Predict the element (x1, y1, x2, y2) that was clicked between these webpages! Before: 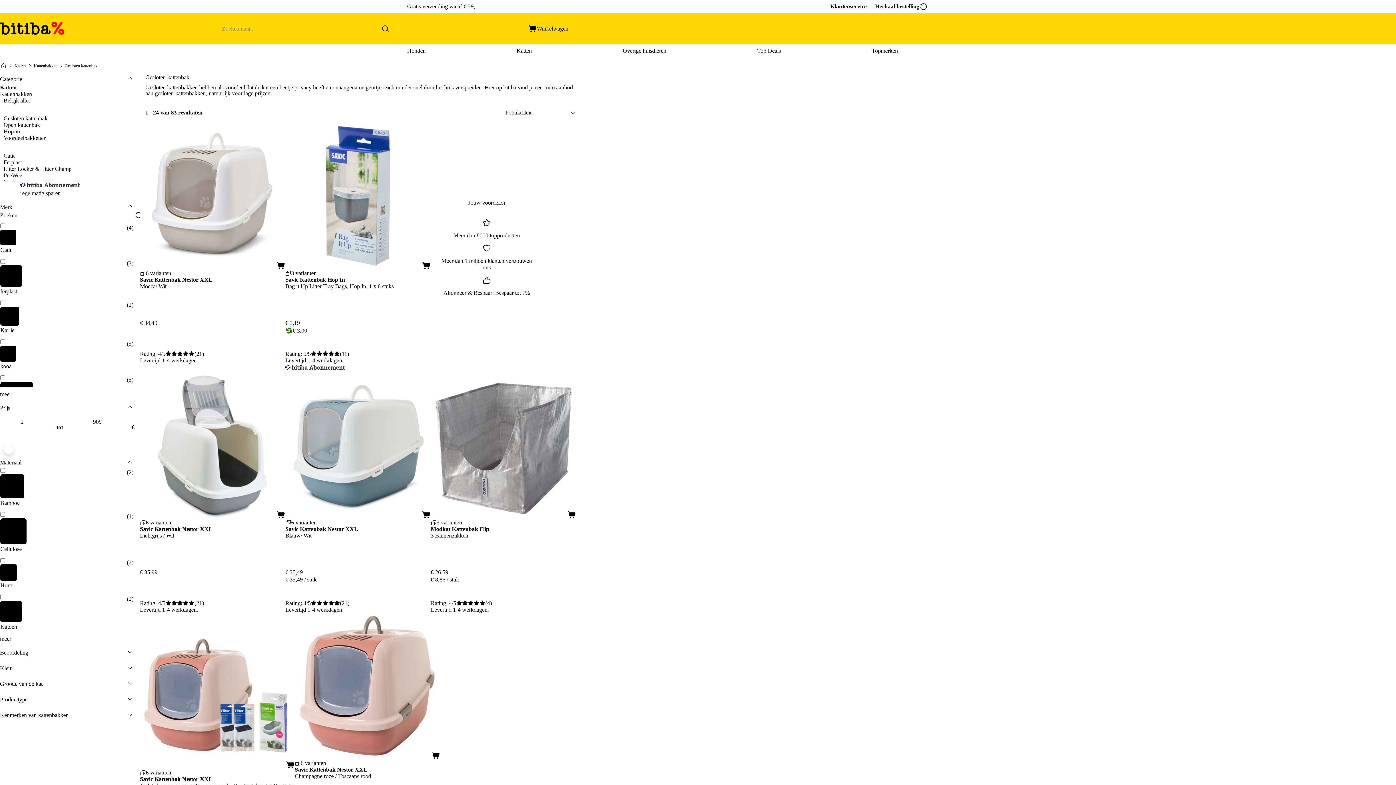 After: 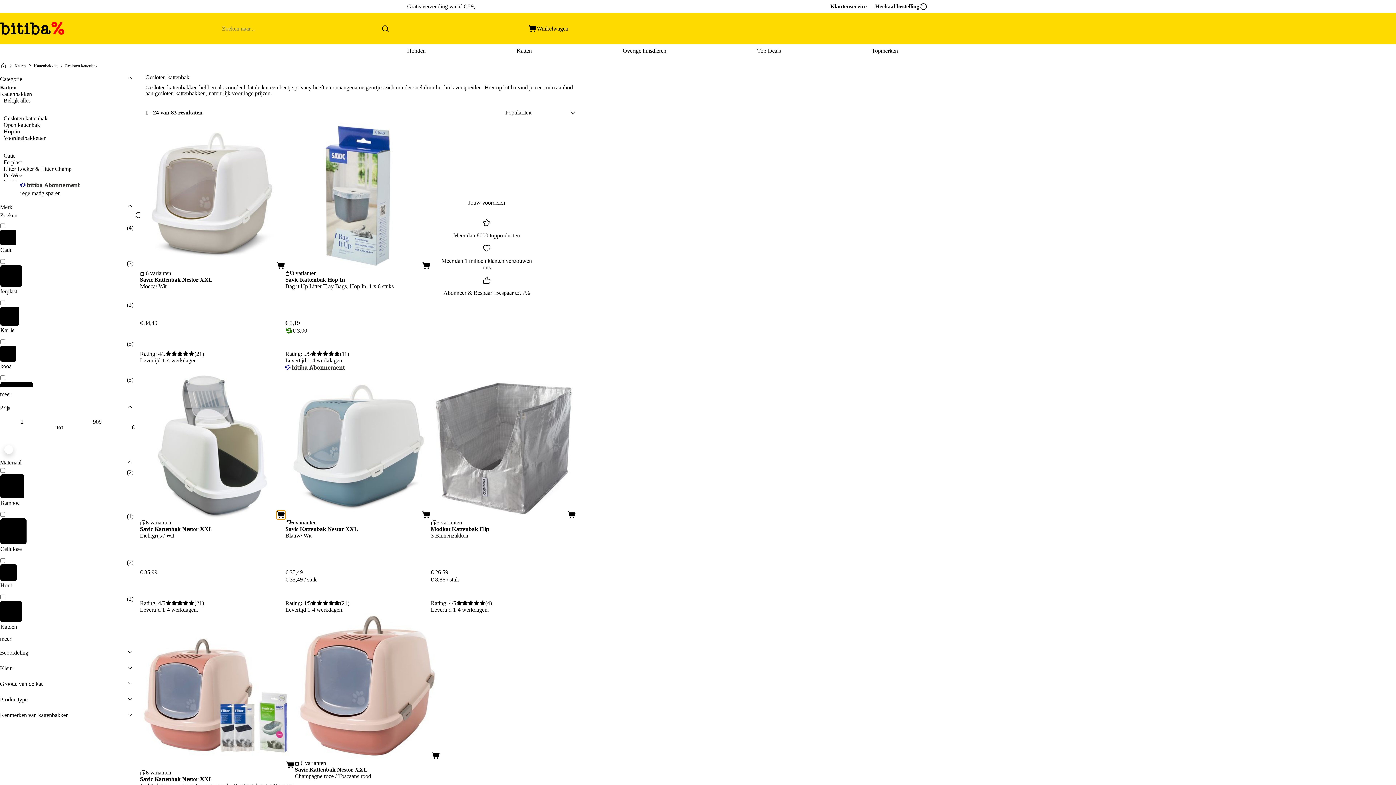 Action: bbox: (276, 510, 285, 519) label: Toevoegen aan winkelwagen